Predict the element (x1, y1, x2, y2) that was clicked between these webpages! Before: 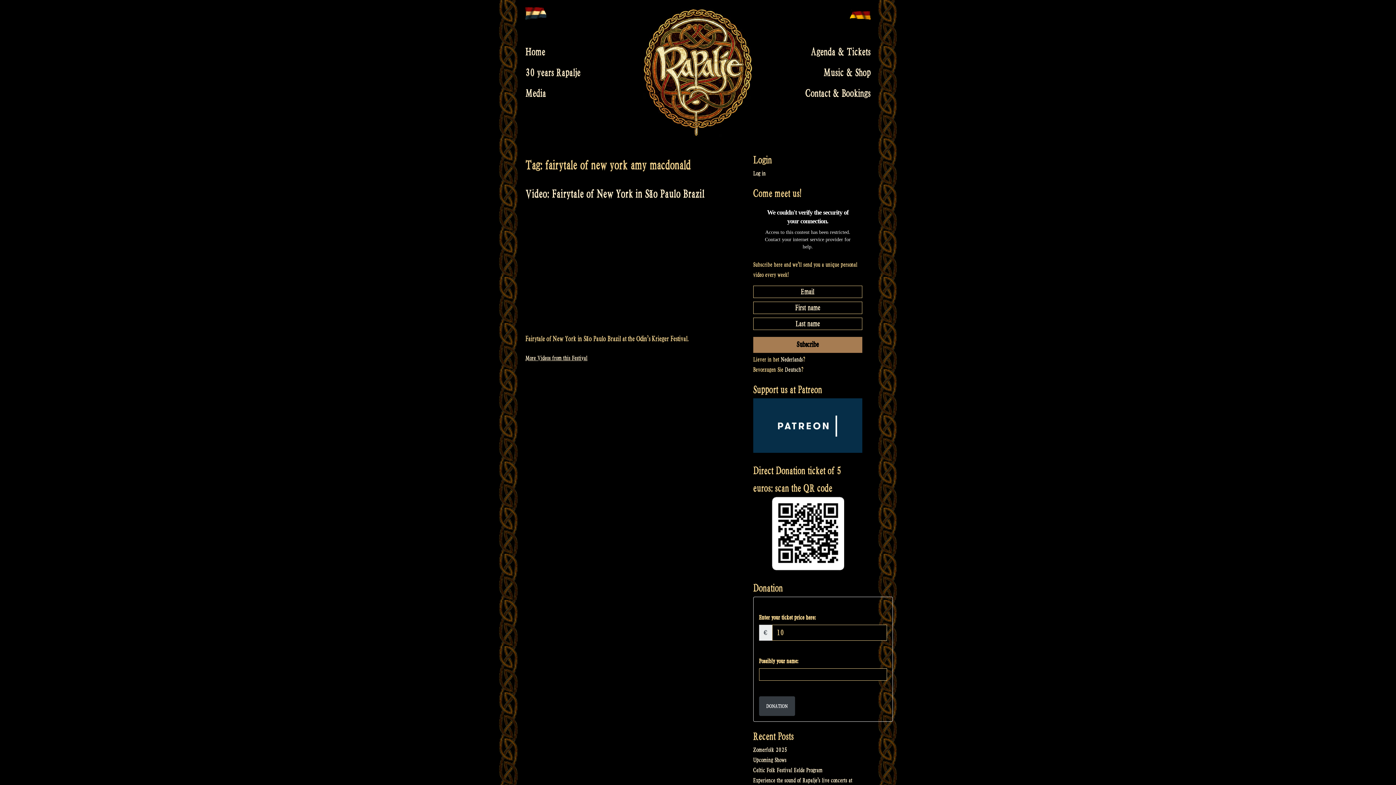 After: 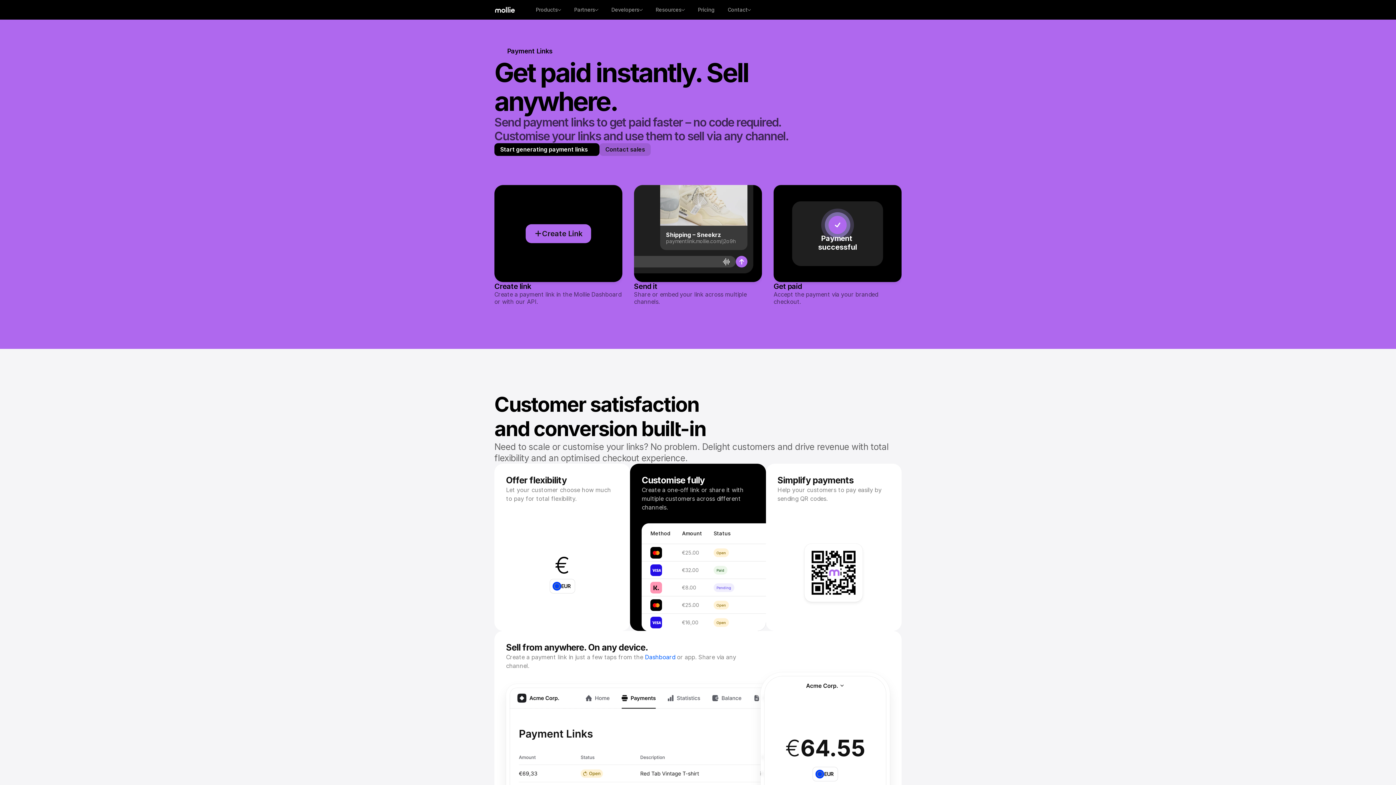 Action: bbox: (753, 497, 862, 573)